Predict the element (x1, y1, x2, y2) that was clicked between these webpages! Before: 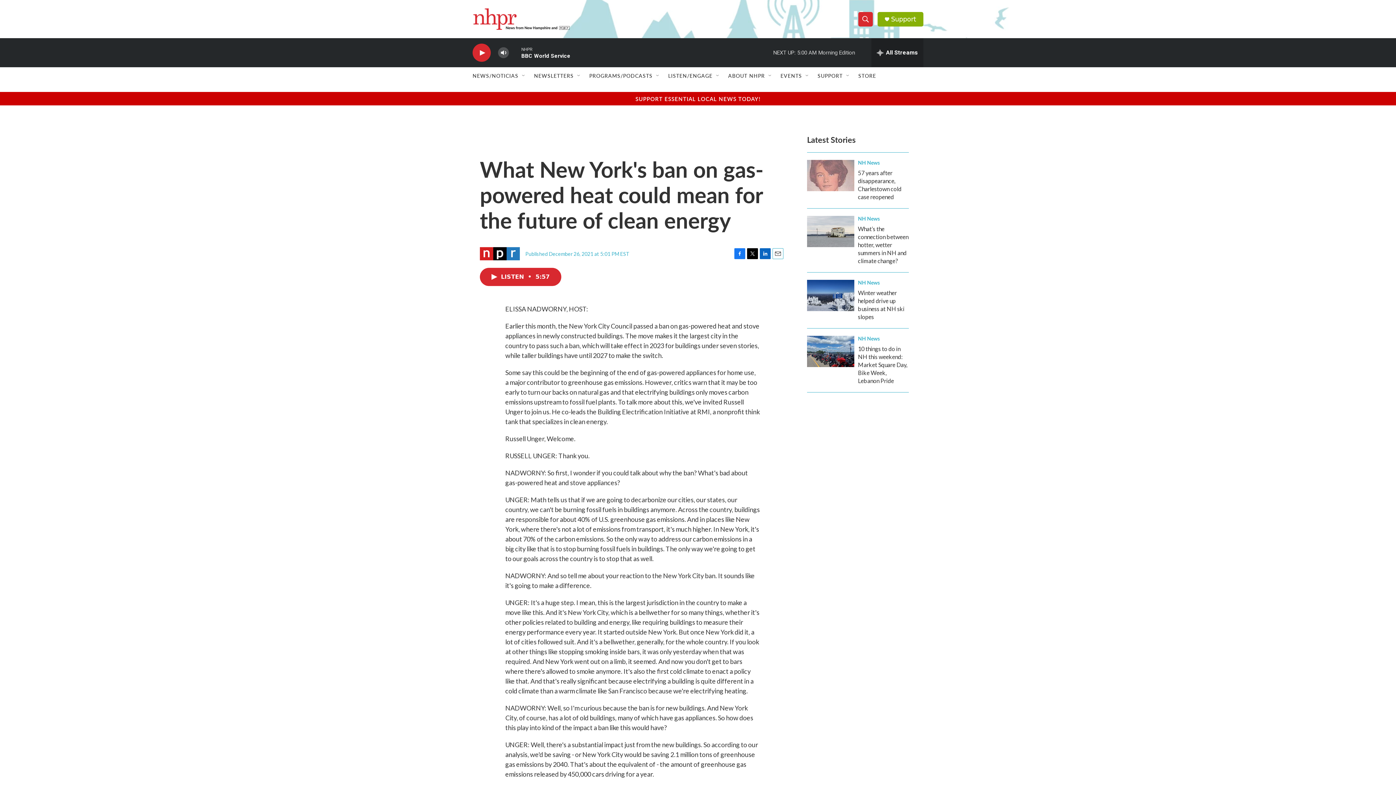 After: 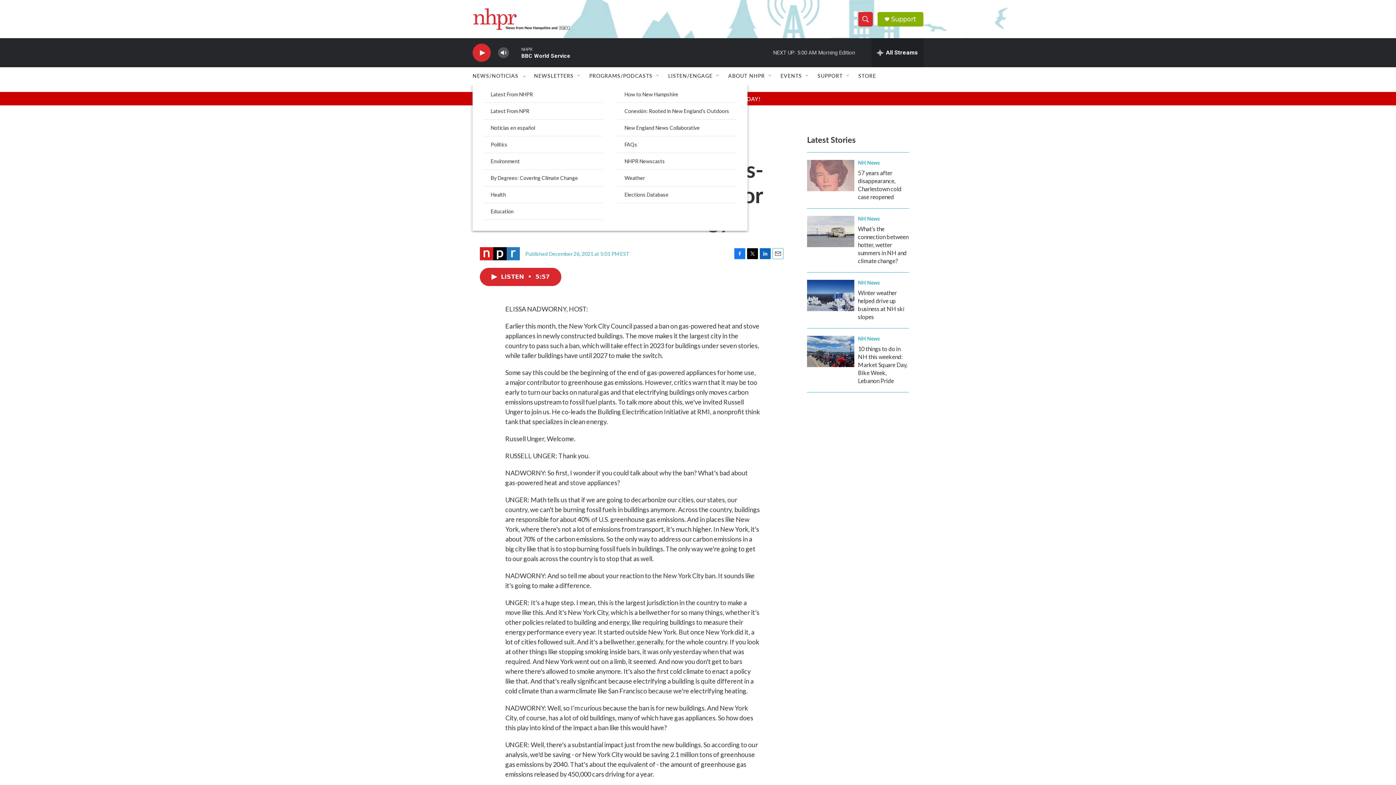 Action: bbox: (521, 72, 526, 78) label: Open Sub Navigation